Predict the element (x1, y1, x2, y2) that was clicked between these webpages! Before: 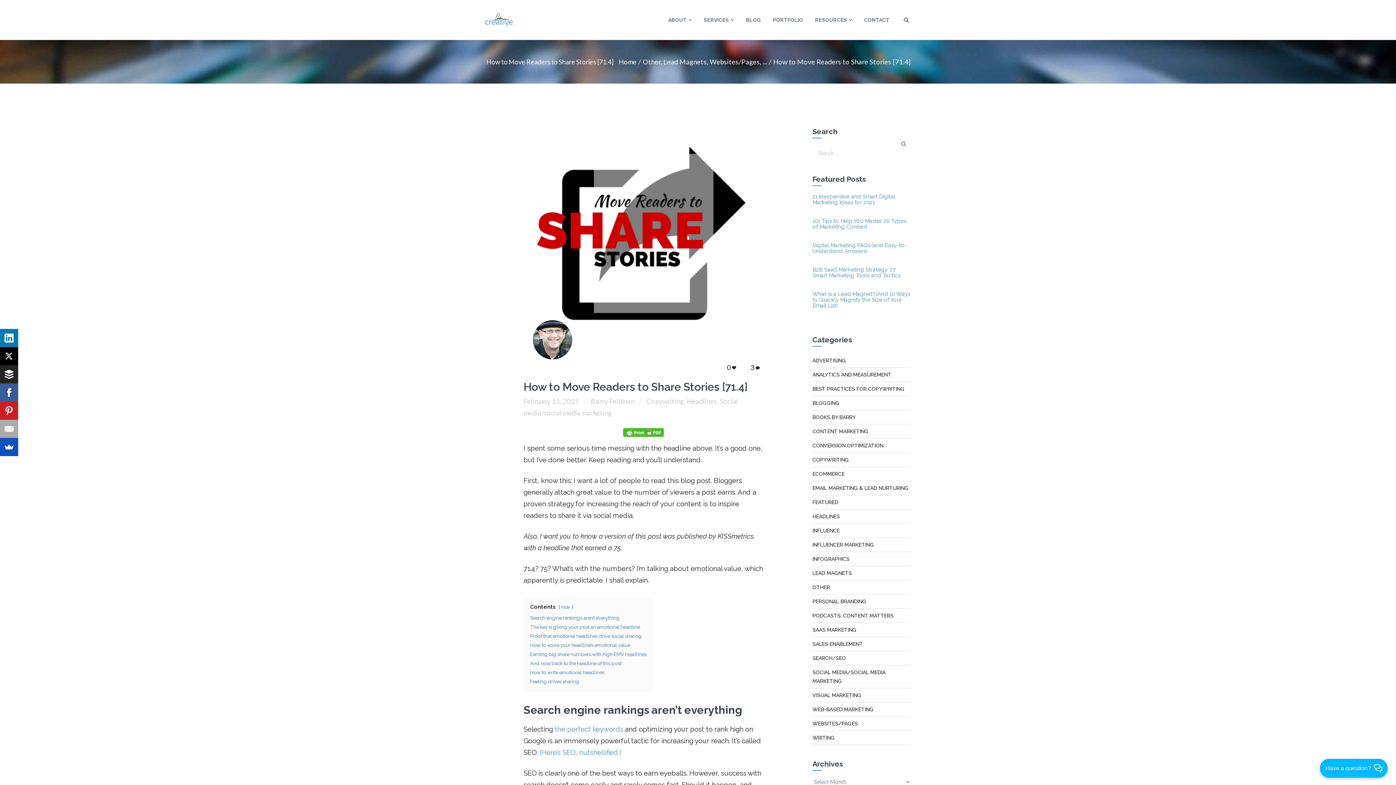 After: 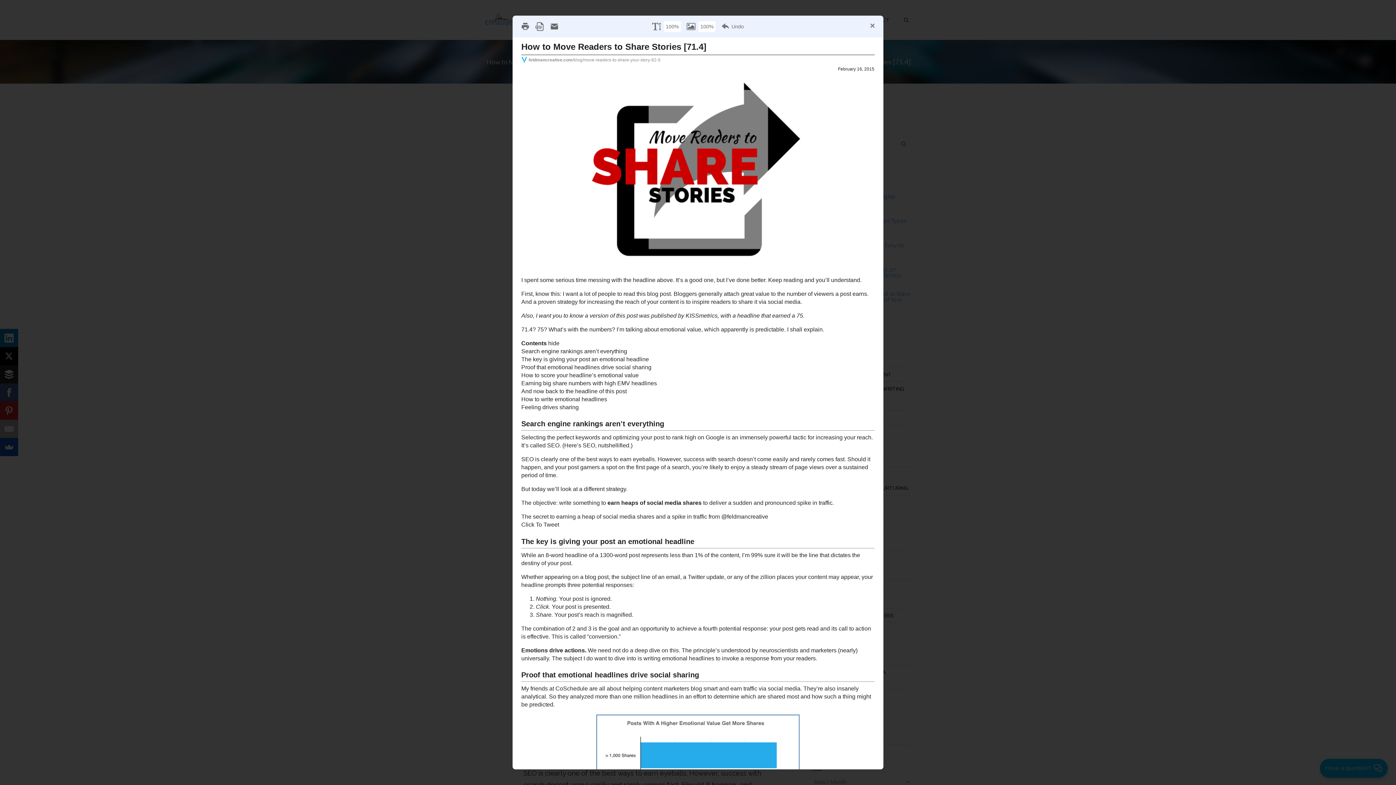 Action: bbox: (623, 427, 664, 437)